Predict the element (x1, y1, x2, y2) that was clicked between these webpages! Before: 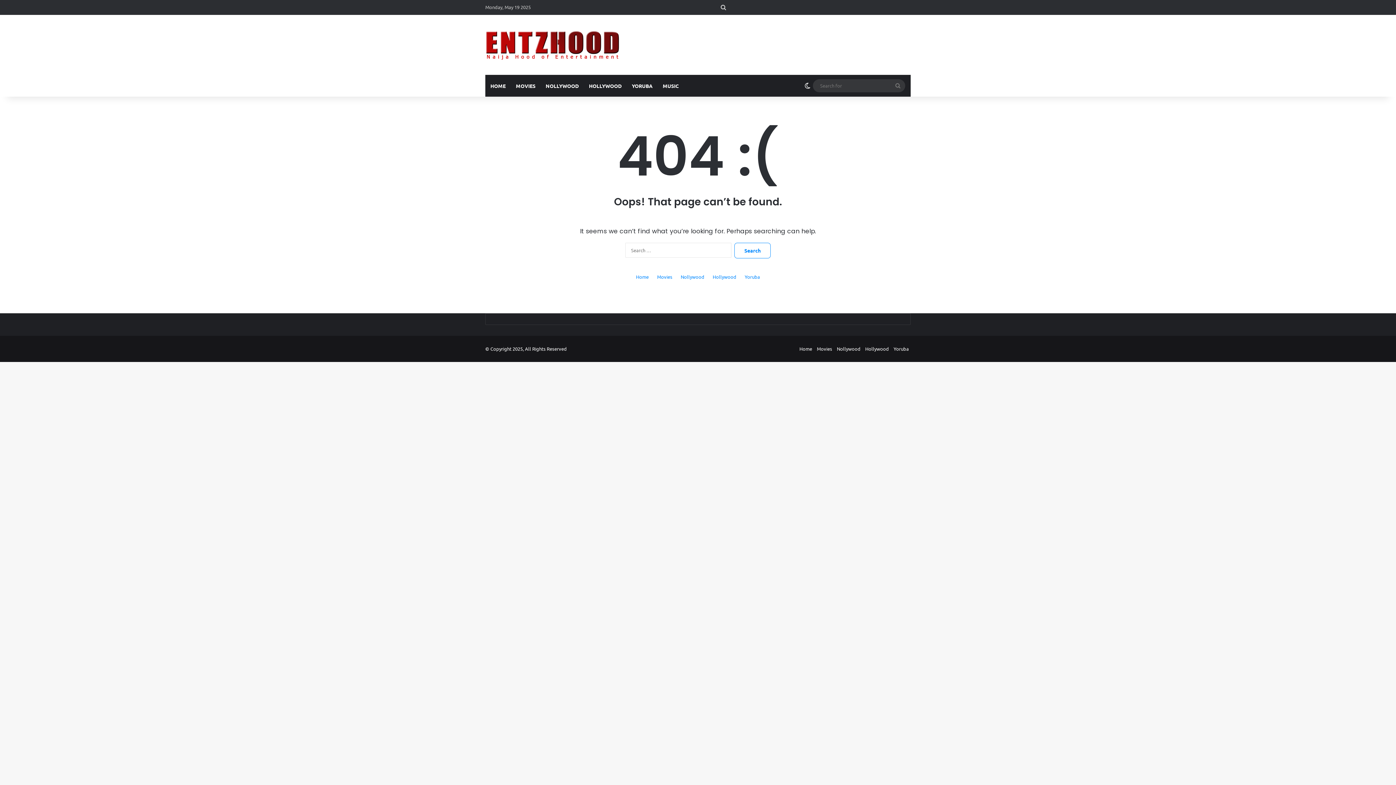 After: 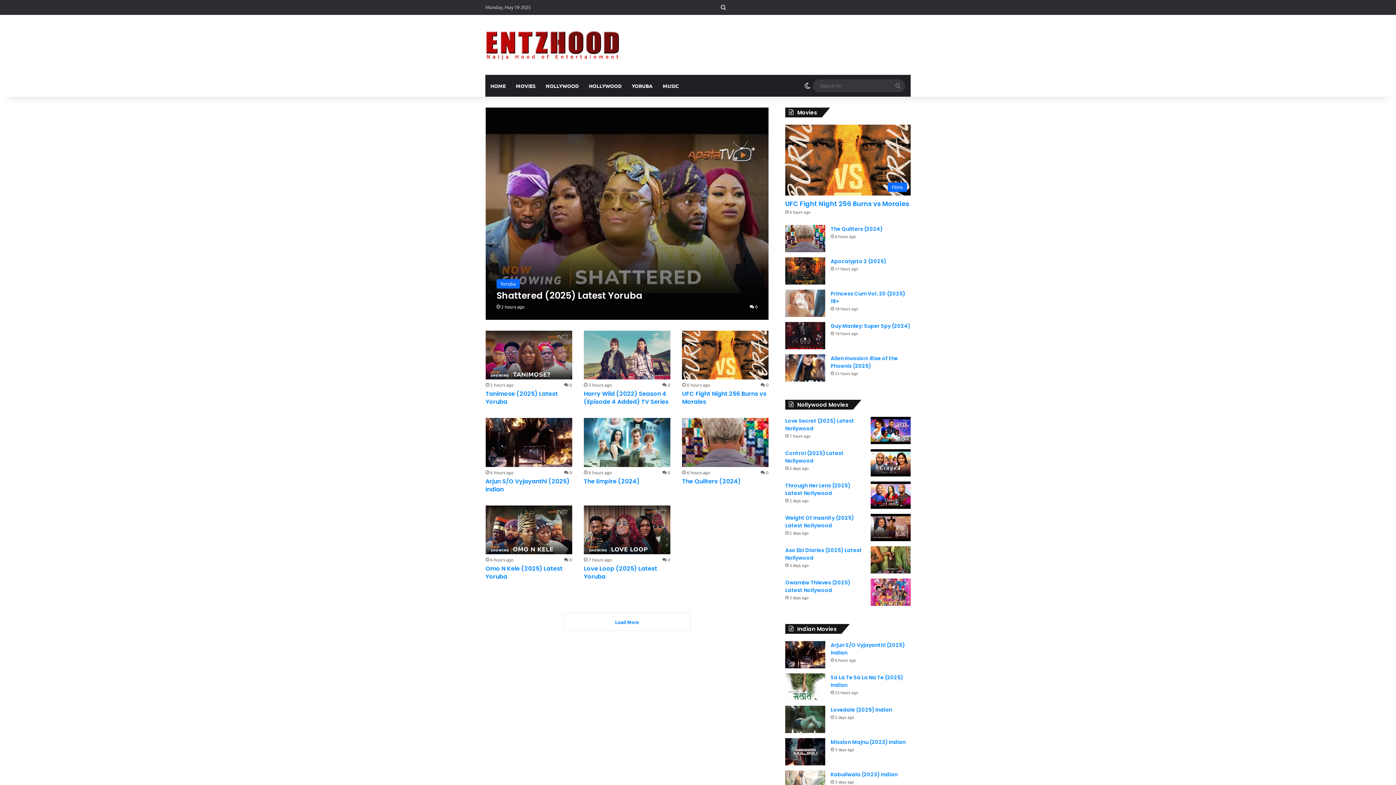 Action: bbox: (799, 345, 812, 352) label: Home